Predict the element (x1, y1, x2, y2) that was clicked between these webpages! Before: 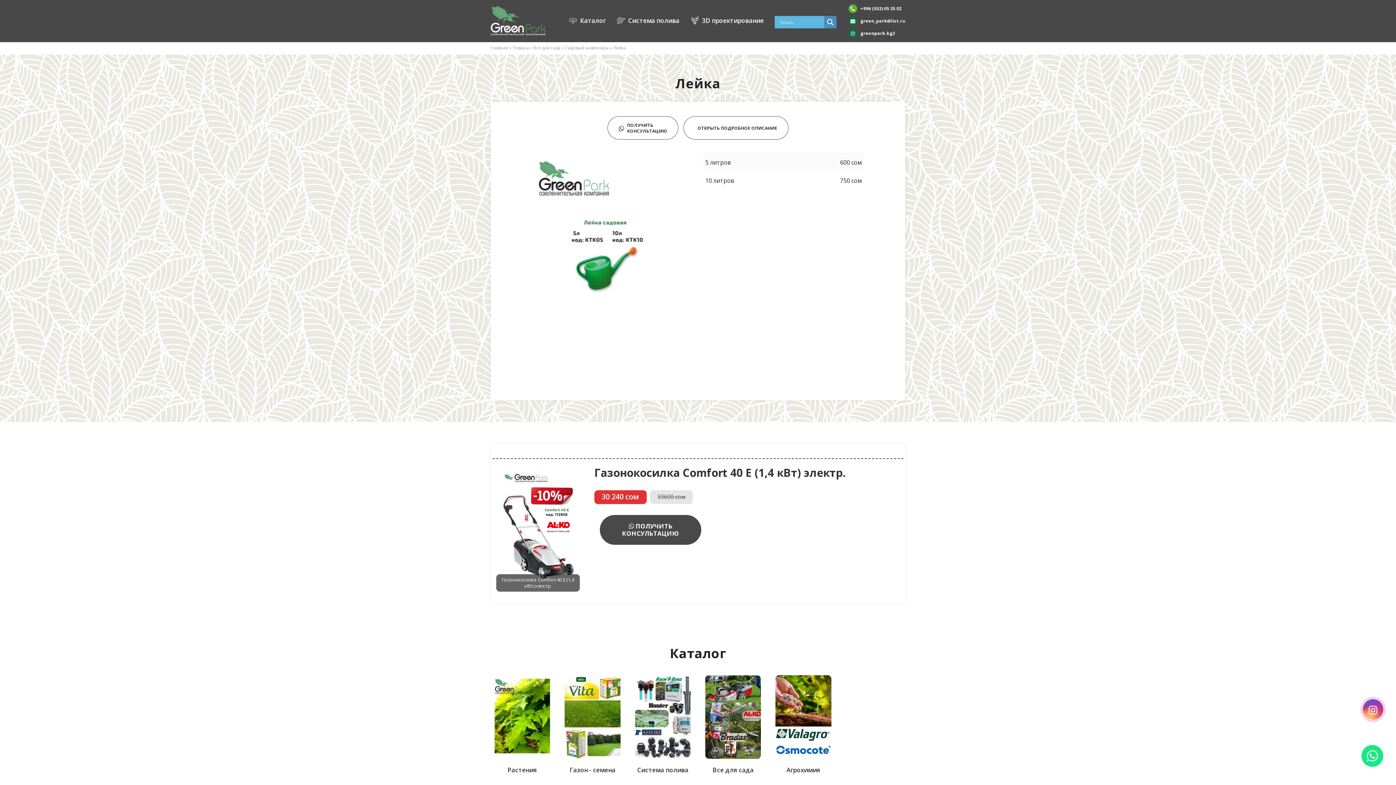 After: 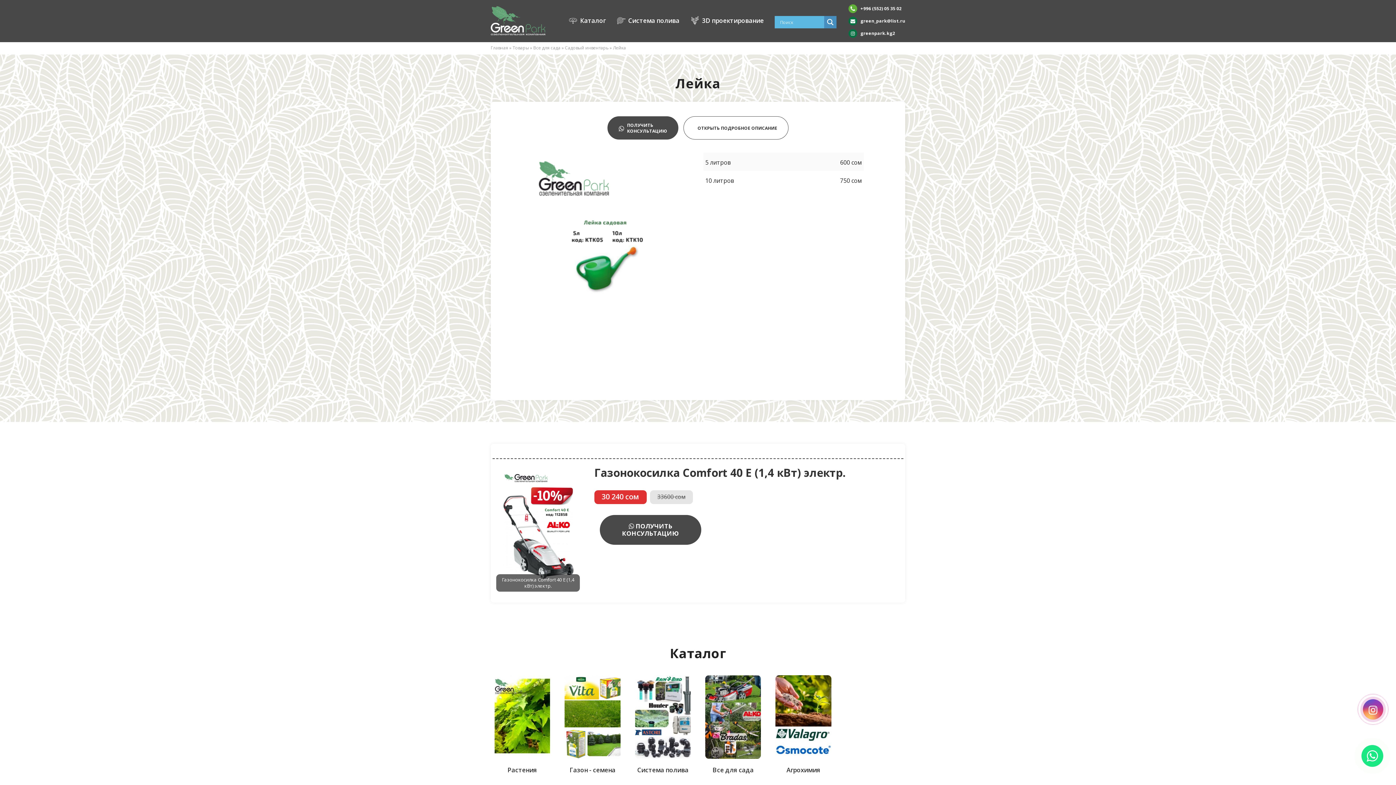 Action: label: ПОЛУЧИТЬ
КОНСУЛЬТАЦИЮ bbox: (607, 116, 678, 139)